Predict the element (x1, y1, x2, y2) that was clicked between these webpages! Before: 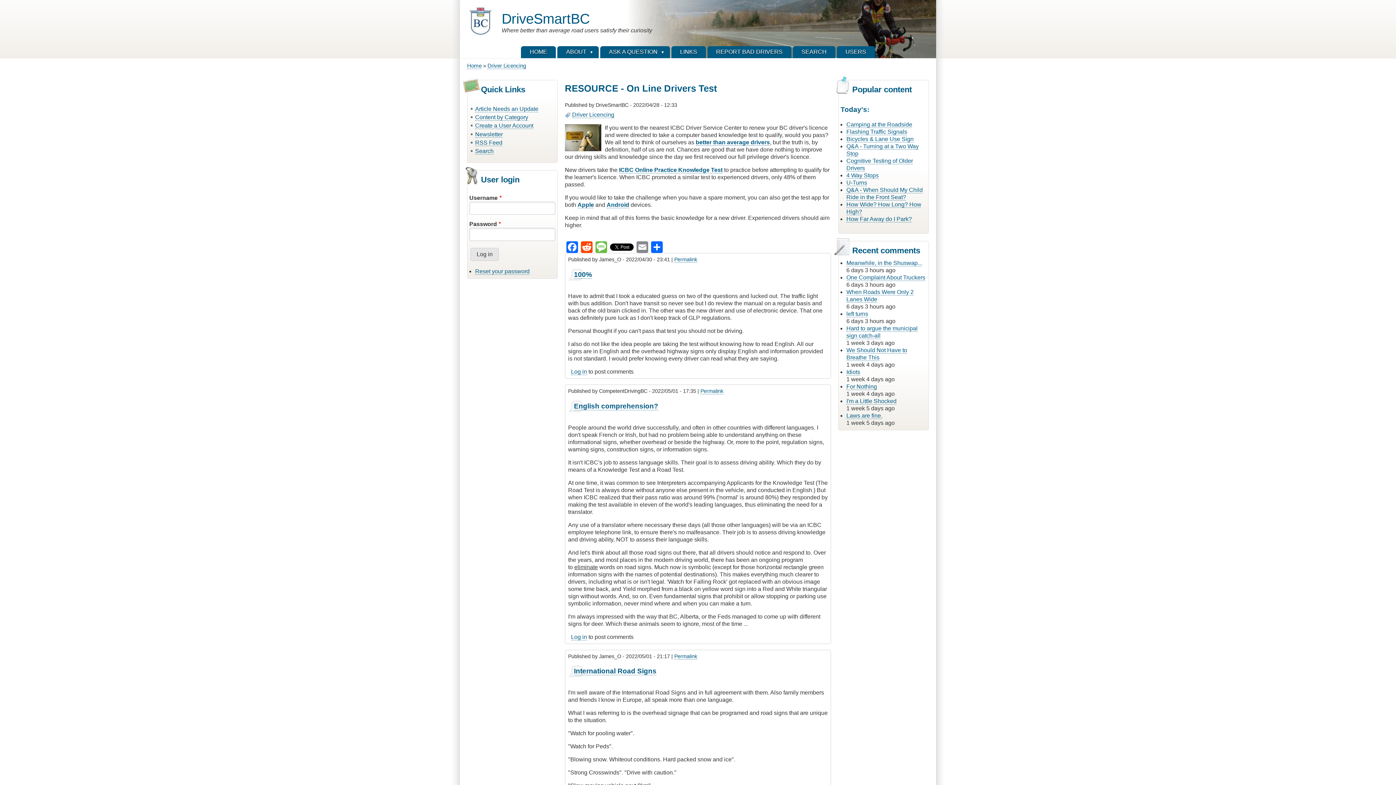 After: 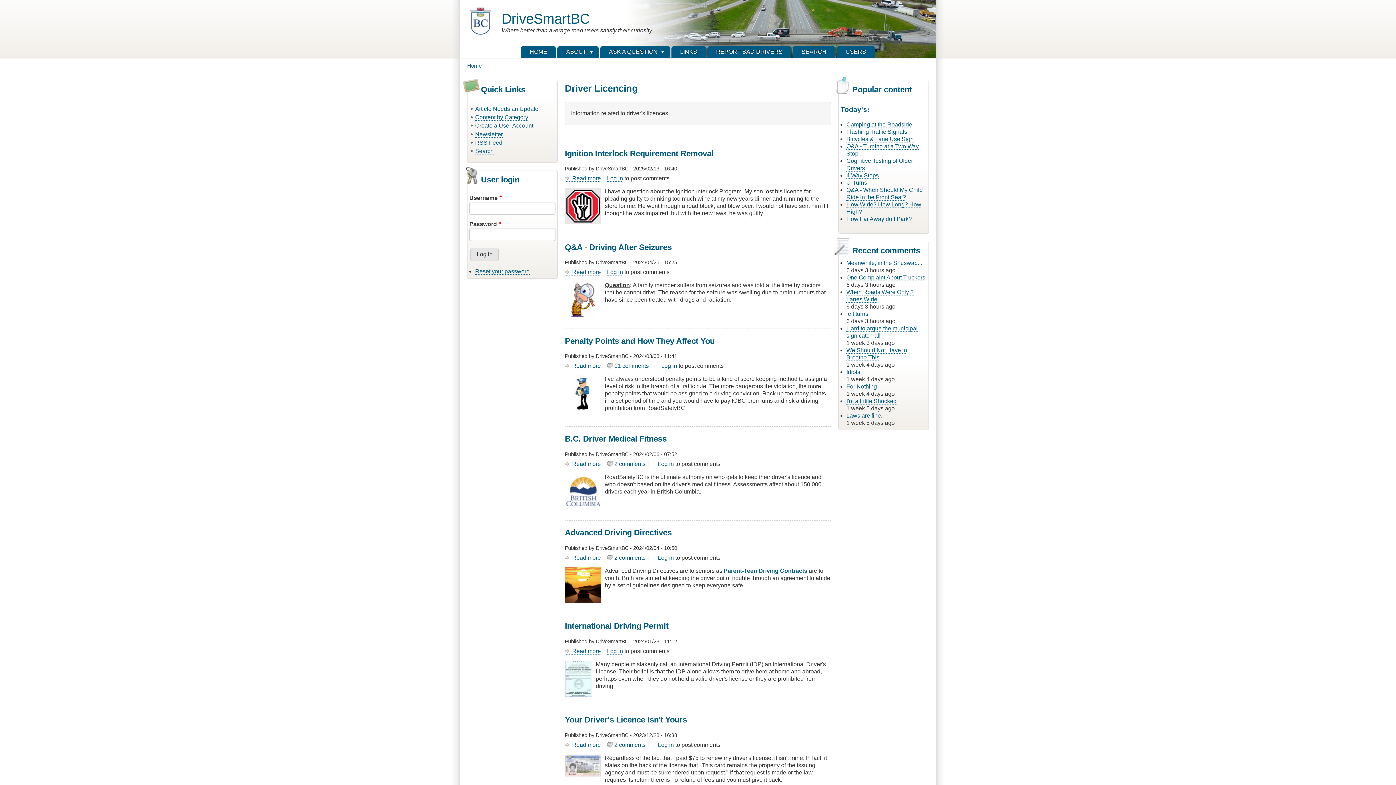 Action: bbox: (487, 62, 526, 69) label: Driver Licencing